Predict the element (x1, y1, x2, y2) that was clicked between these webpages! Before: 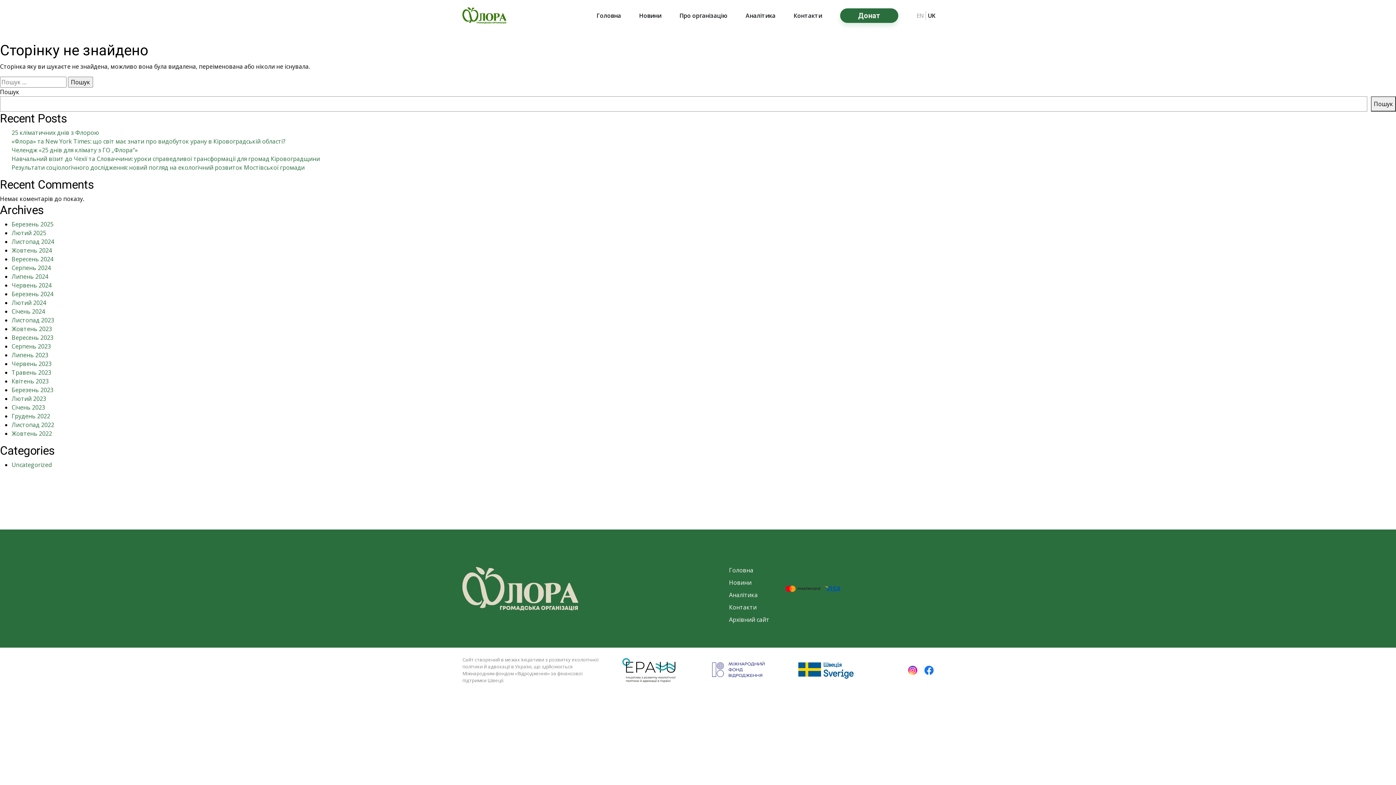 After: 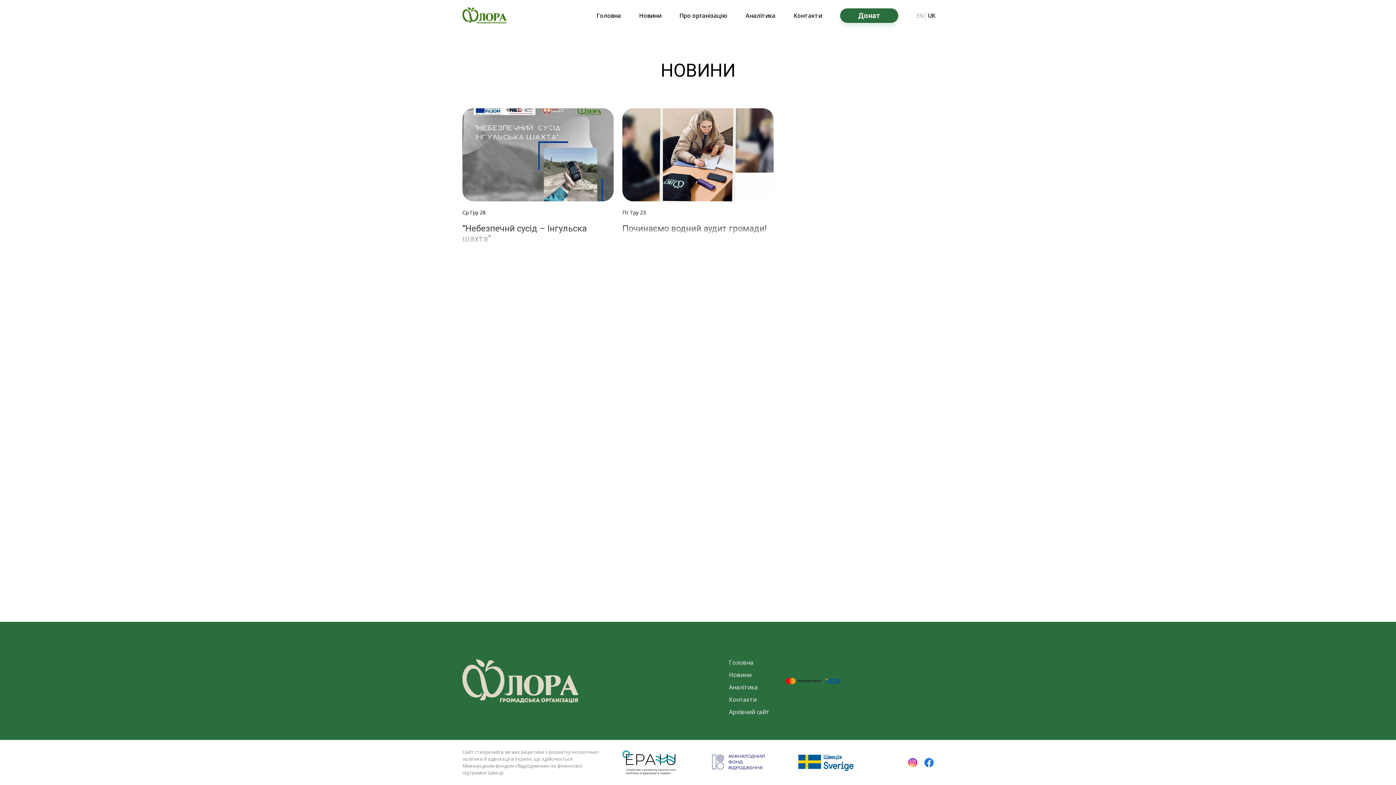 Action: label: Грудень 2022 bbox: (11, 412, 50, 420)